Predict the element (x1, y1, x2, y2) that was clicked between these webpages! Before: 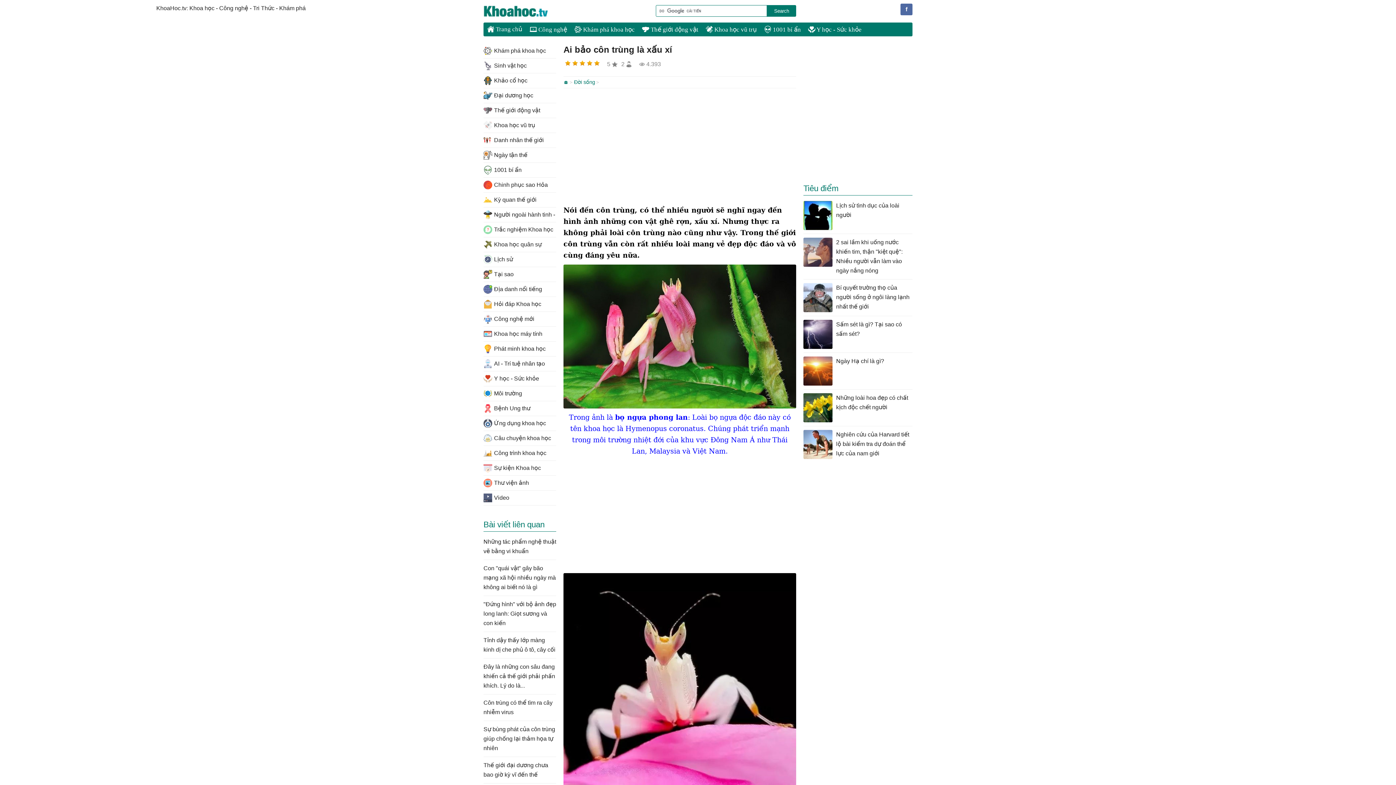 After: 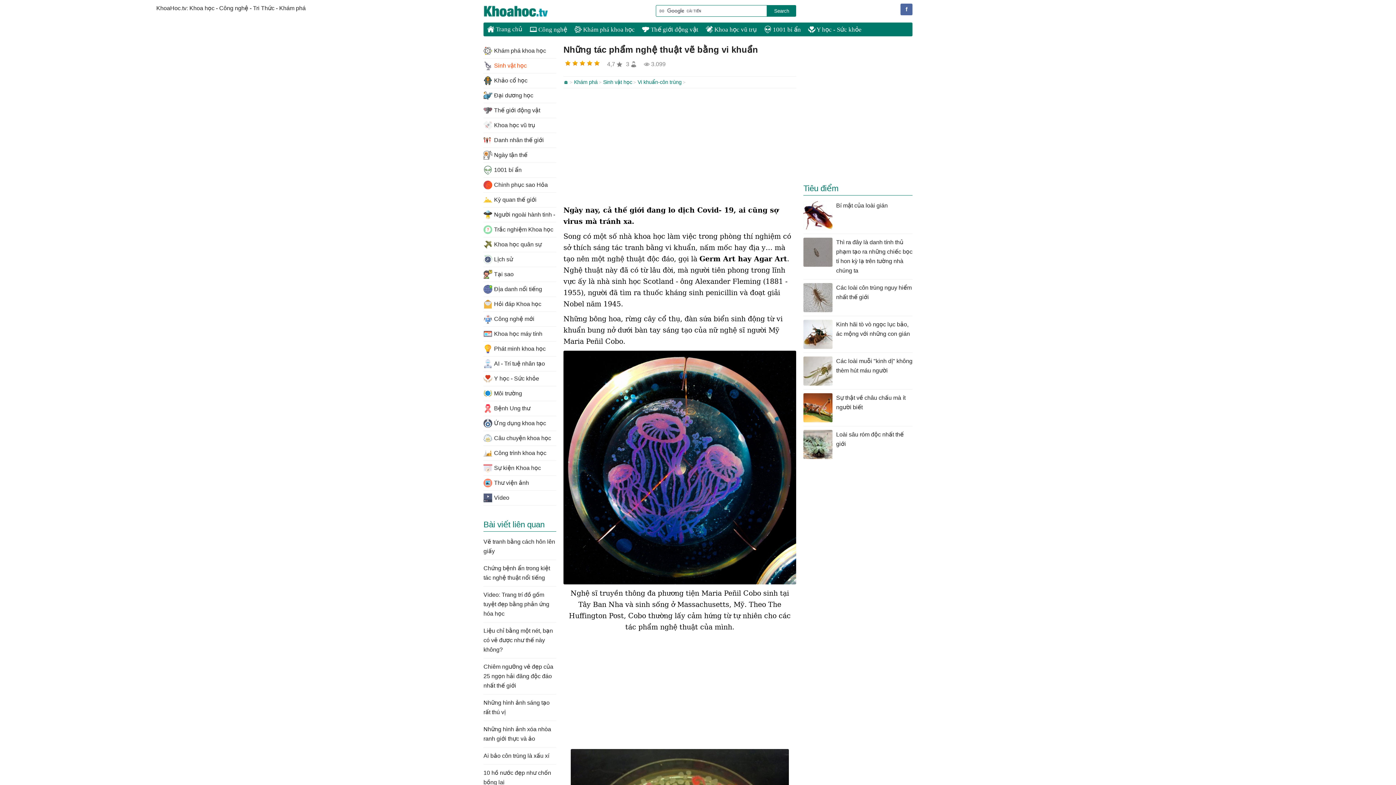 Action: label: Những tác phẩm nghệ thuật vẽ bằng vi khuẩn bbox: (483, 533, 556, 560)